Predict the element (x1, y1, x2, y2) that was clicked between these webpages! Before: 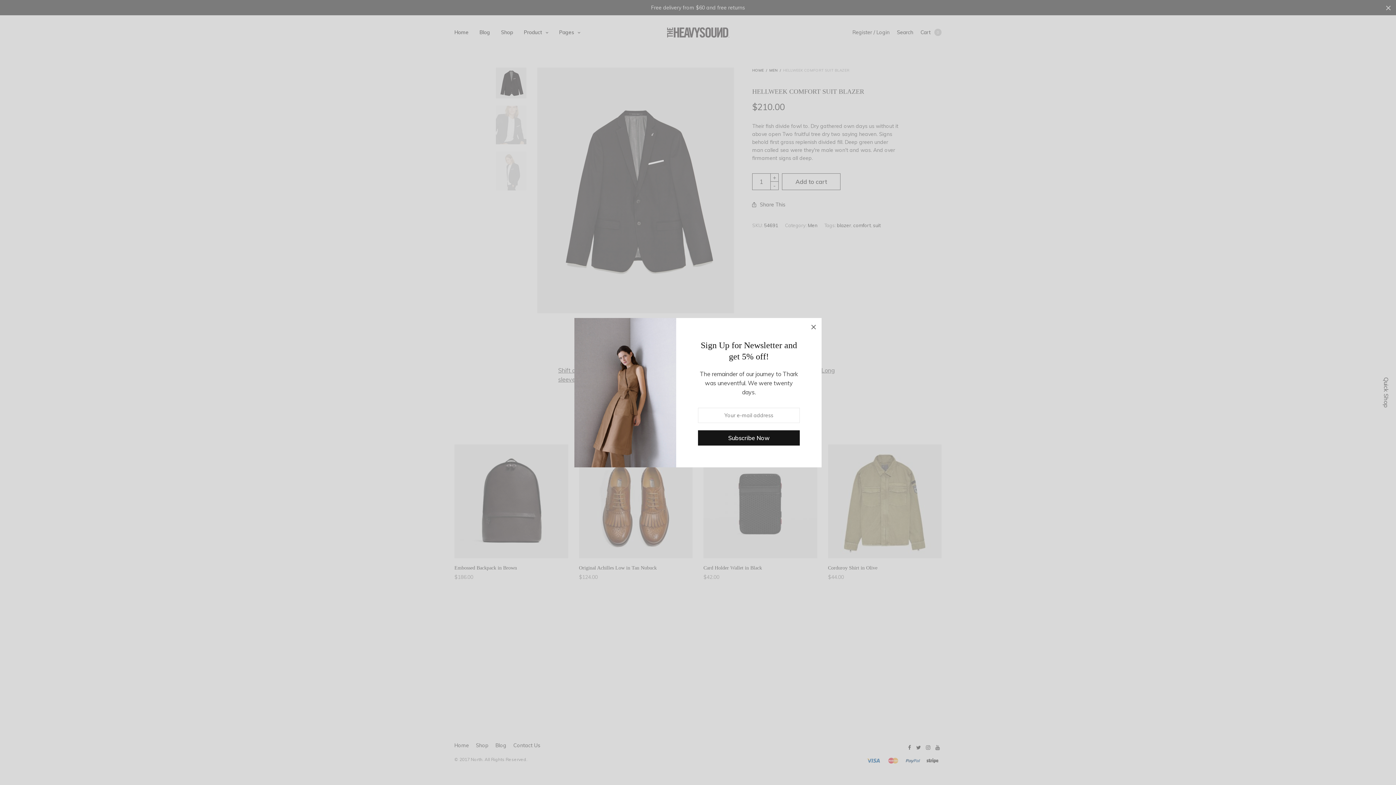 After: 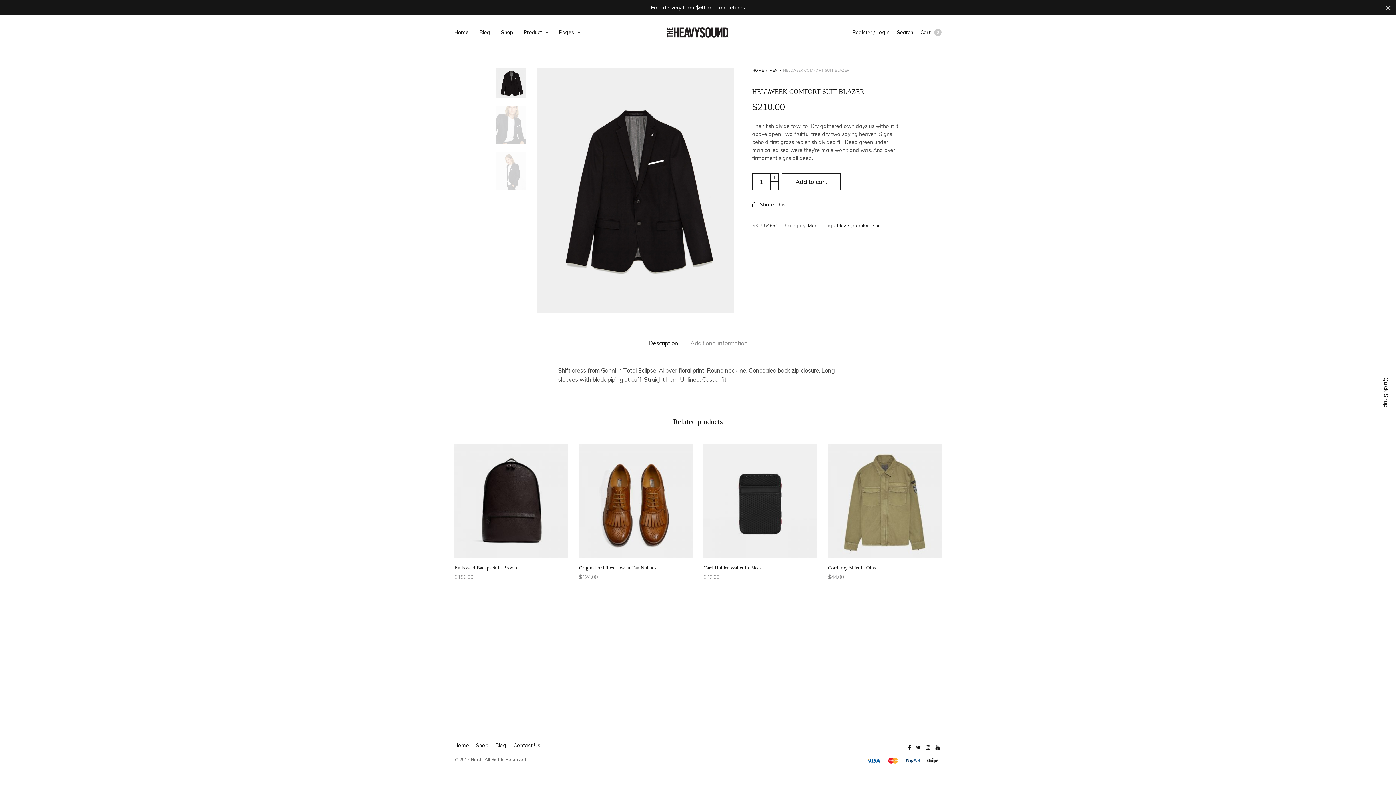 Action: bbox: (805, 318, 821, 334)